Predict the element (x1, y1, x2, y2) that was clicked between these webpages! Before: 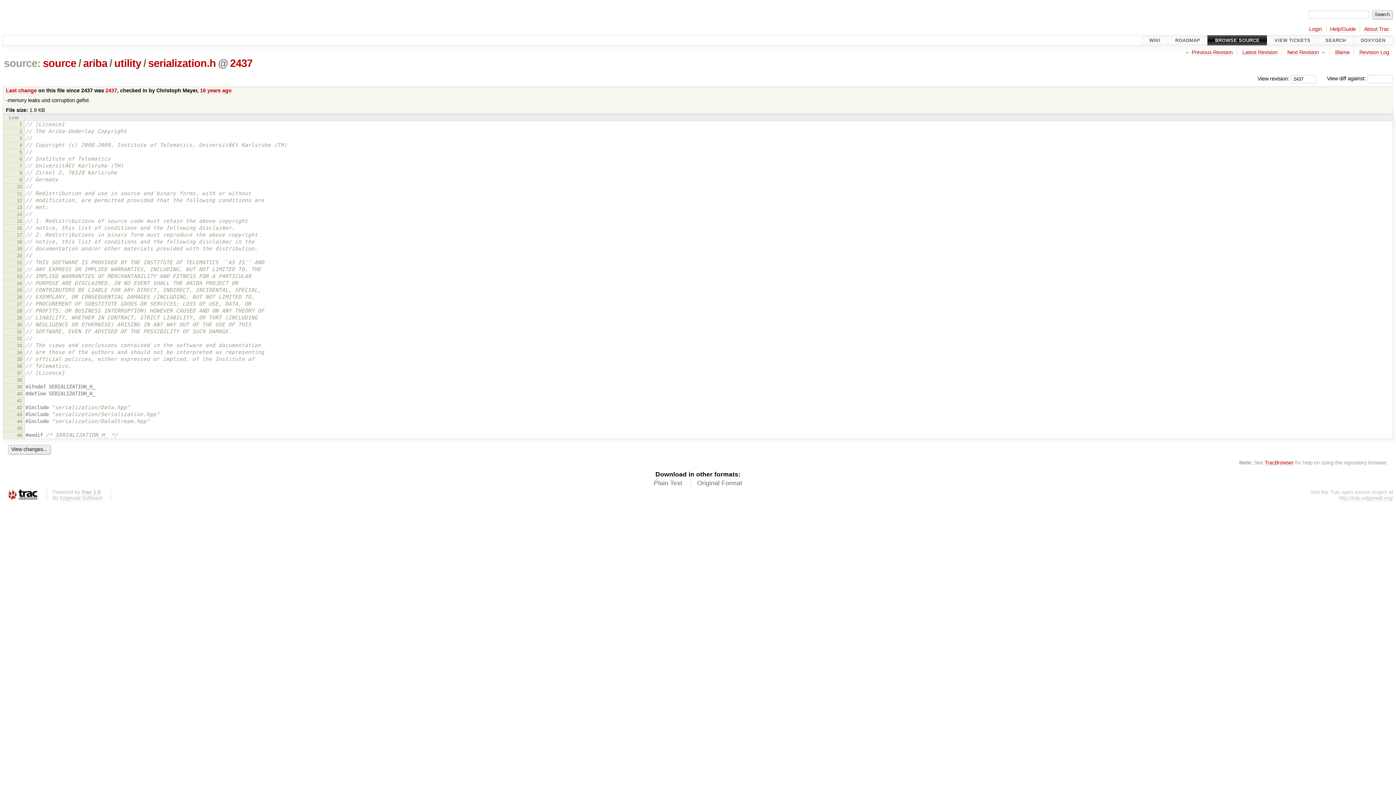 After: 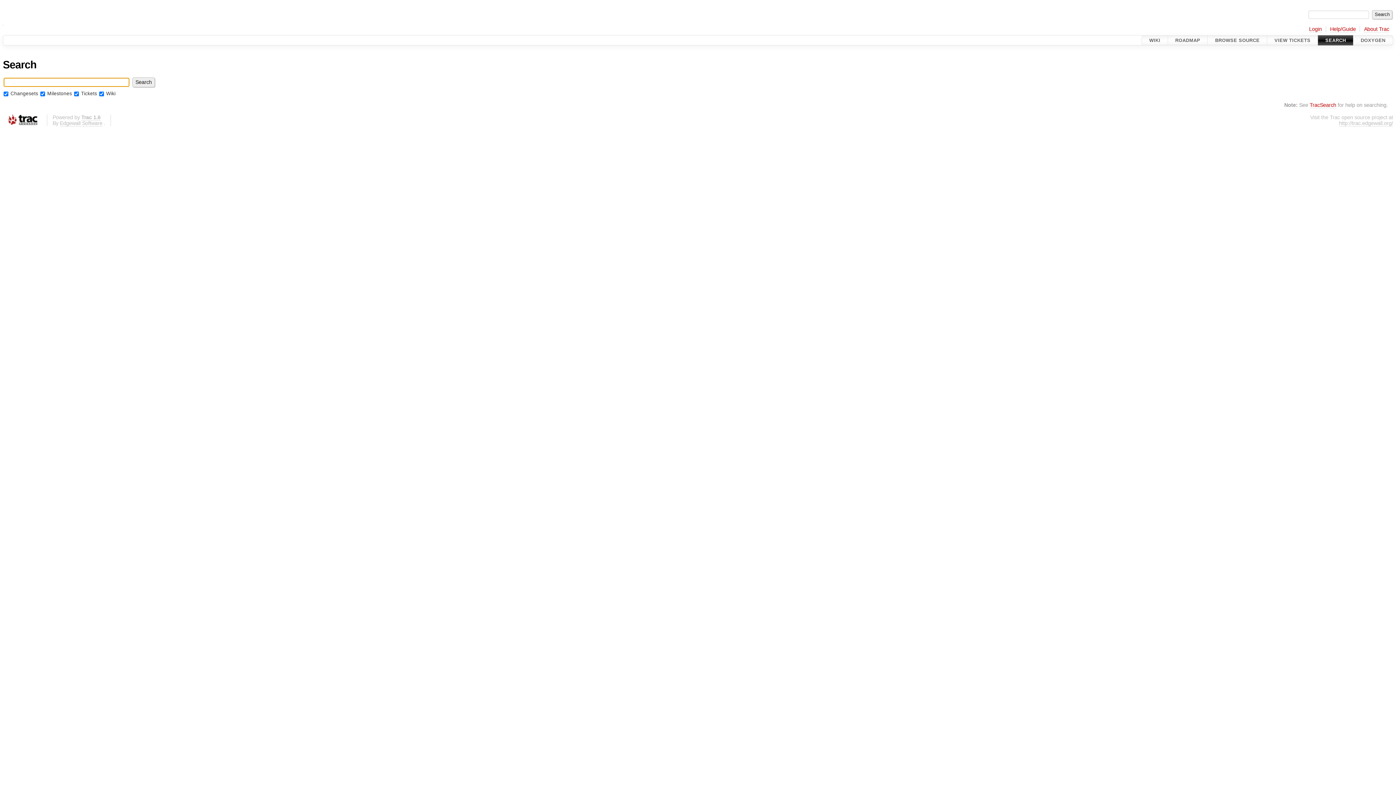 Action: label: SEARCH bbox: (1318, 35, 1353, 45)